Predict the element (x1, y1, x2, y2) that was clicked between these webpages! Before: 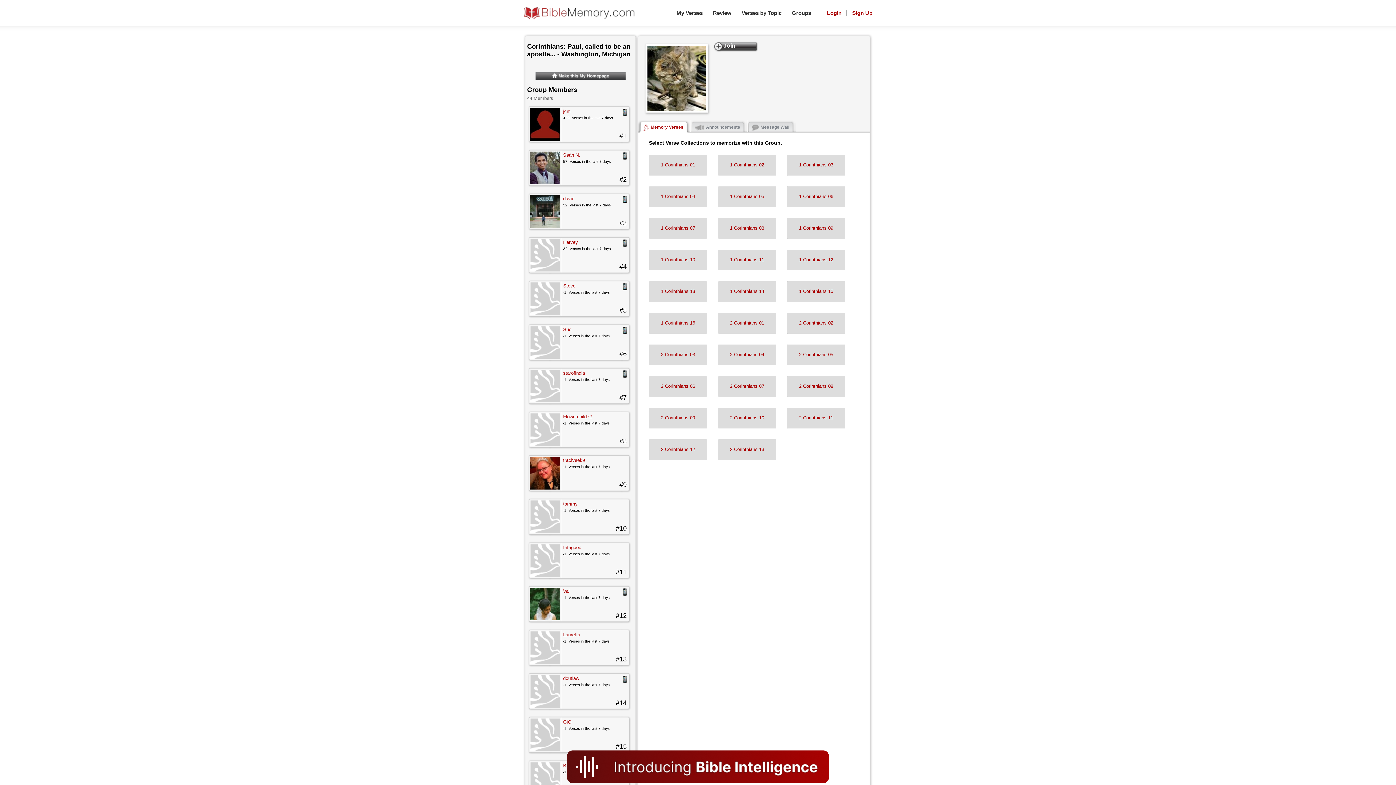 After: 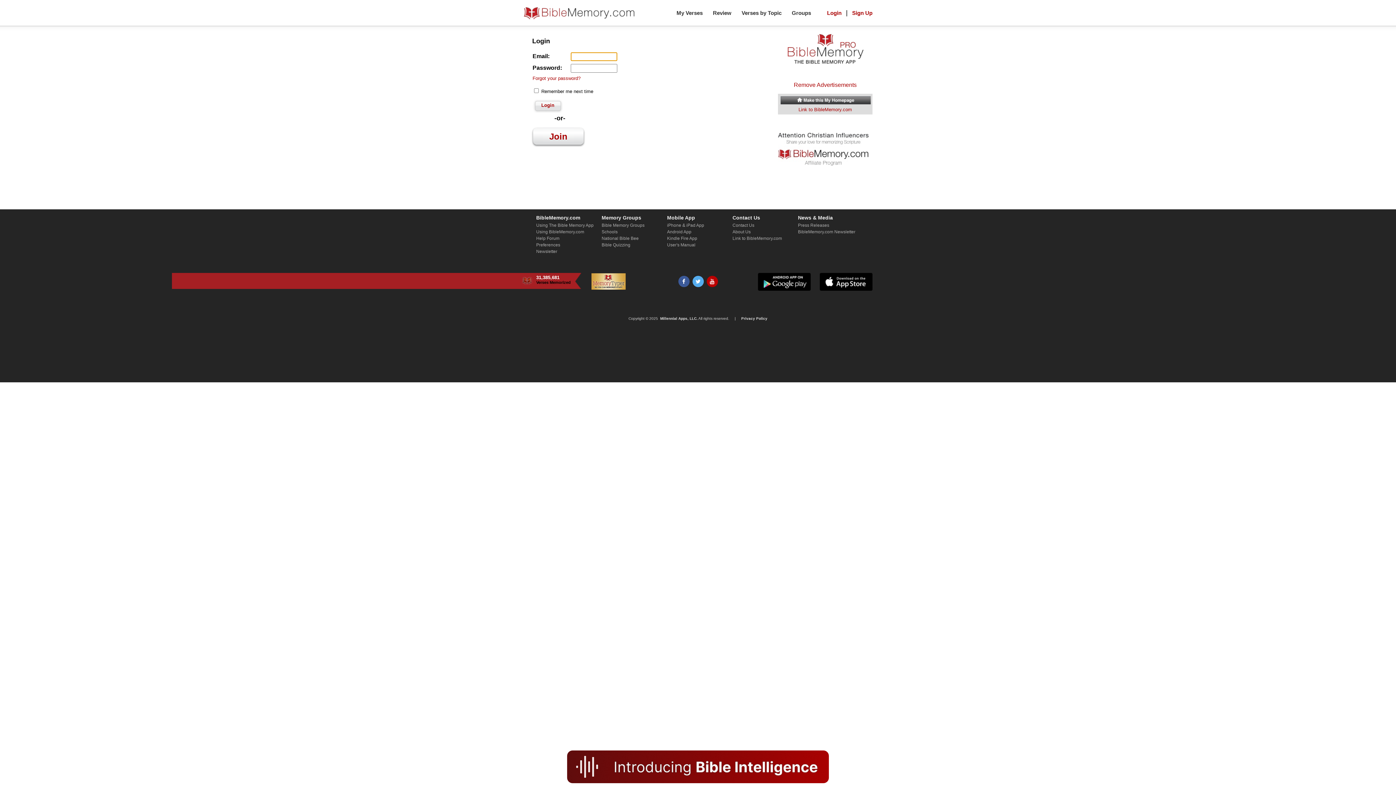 Action: bbox: (827, 9, 841, 16) label: Login